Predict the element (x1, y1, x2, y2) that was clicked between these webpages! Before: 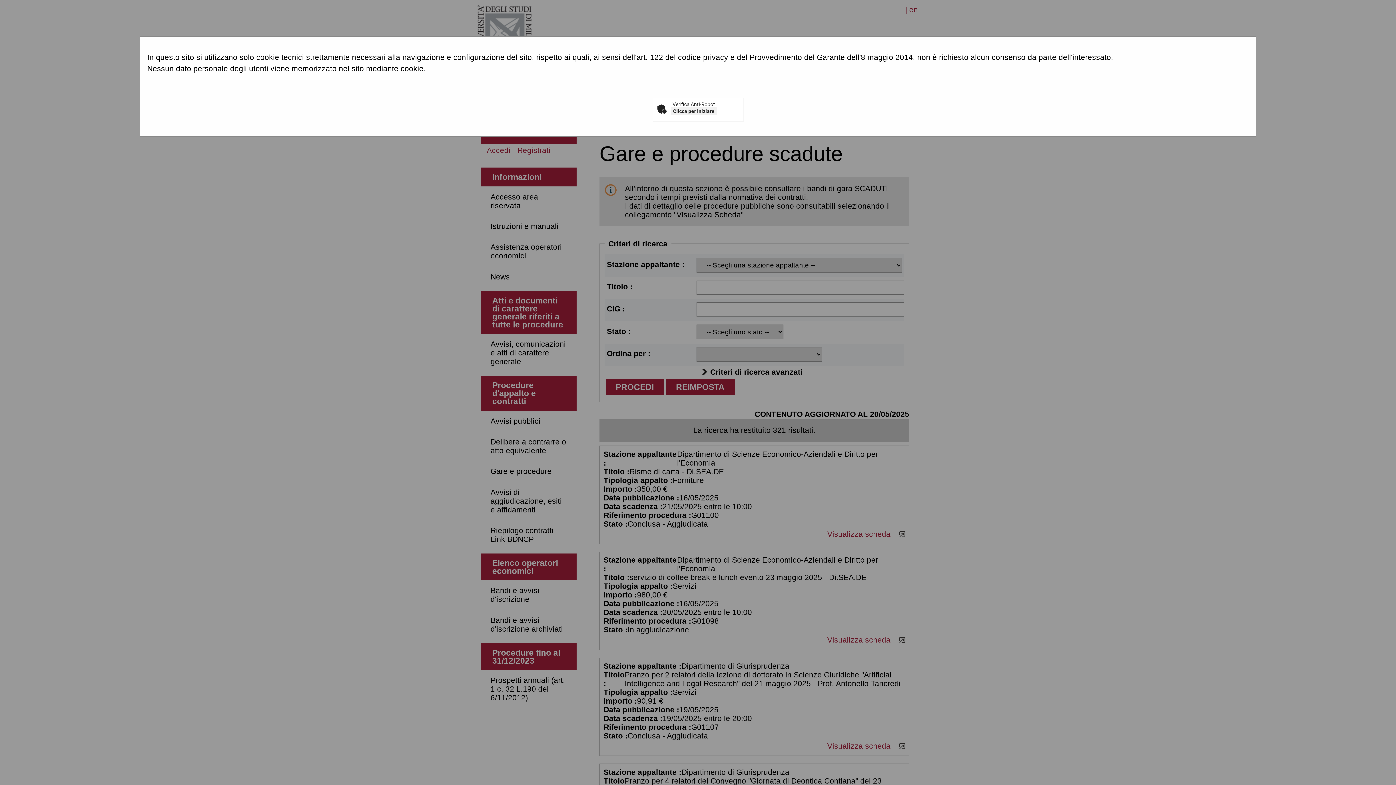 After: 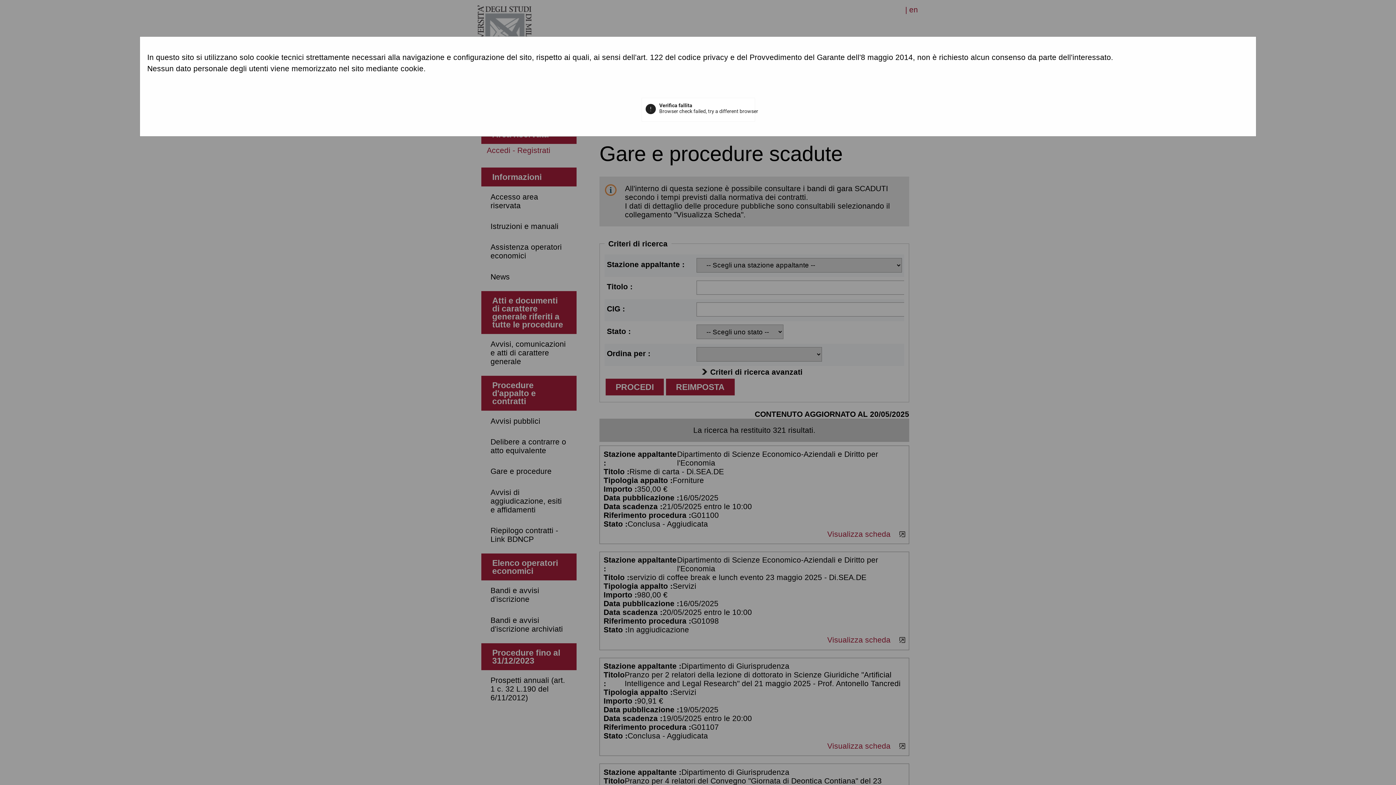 Action: bbox: (670, 107, 717, 115) label: Clicca per iniziare